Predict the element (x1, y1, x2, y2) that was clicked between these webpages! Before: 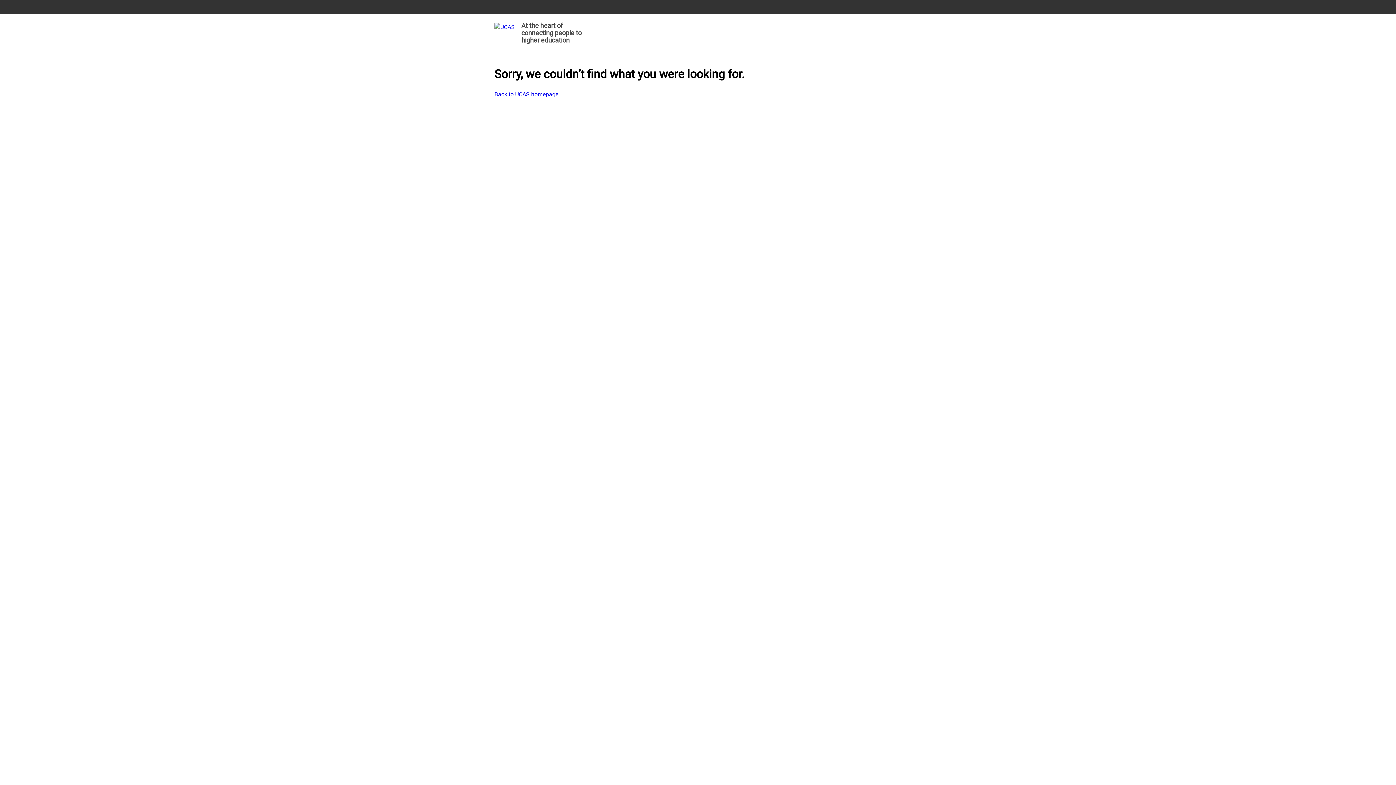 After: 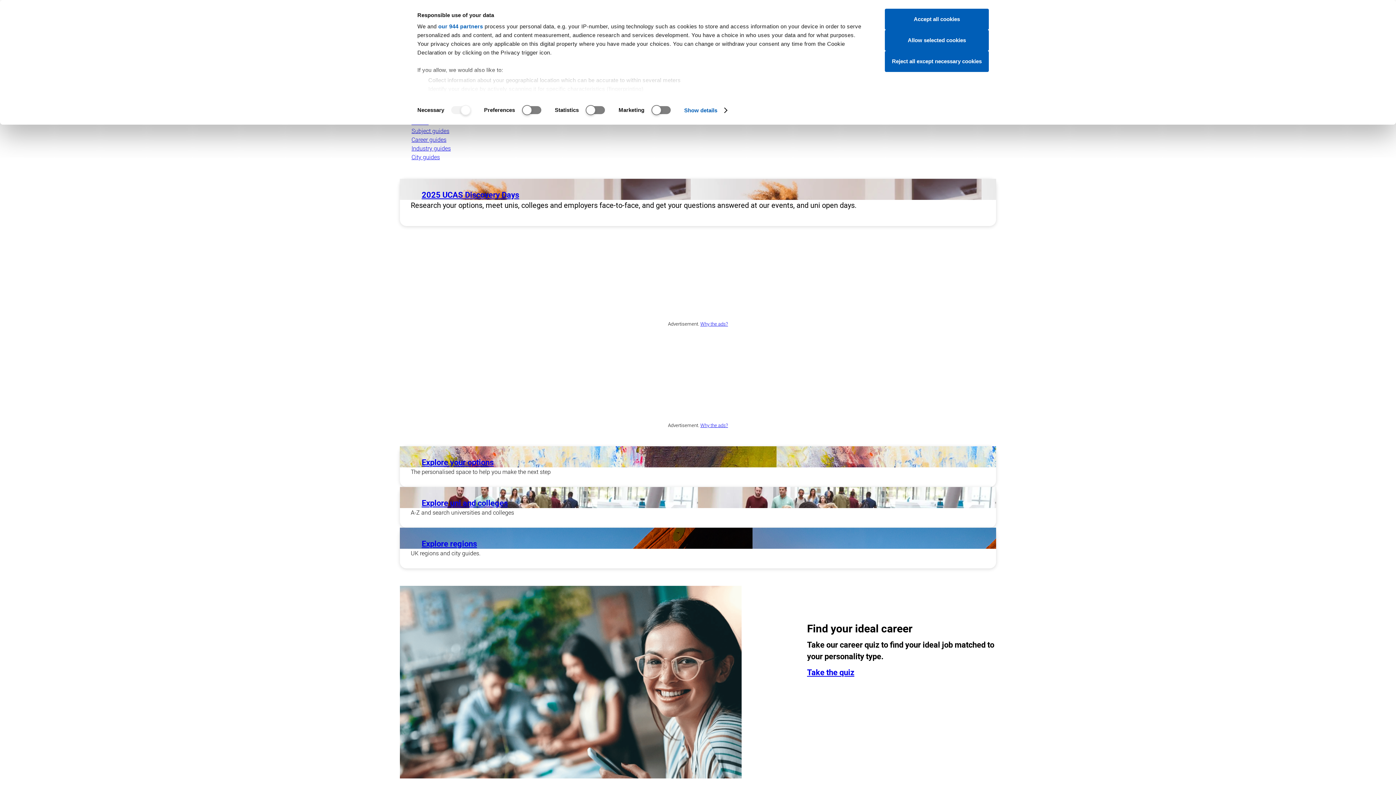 Action: bbox: (494, 90, 558, 98) label: Back to UCAS homepage